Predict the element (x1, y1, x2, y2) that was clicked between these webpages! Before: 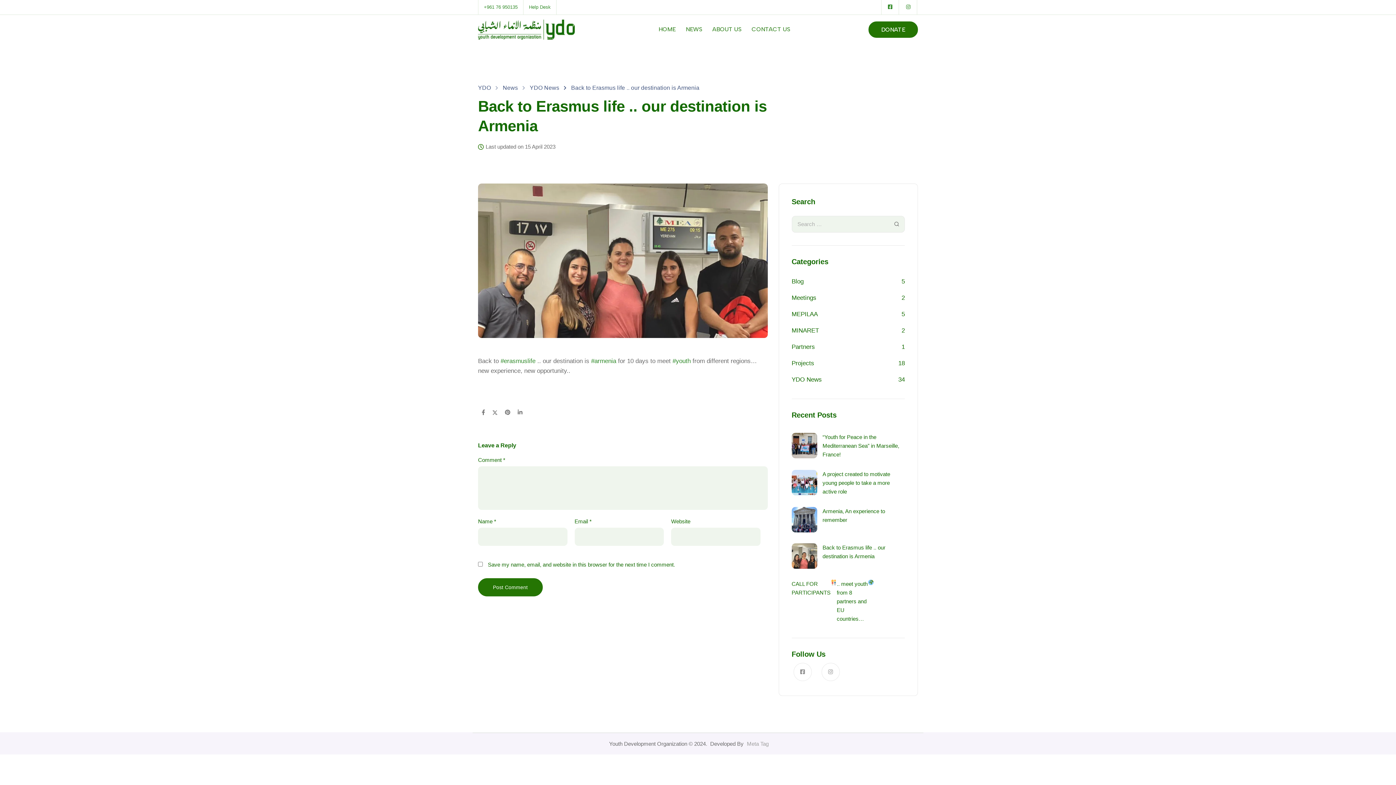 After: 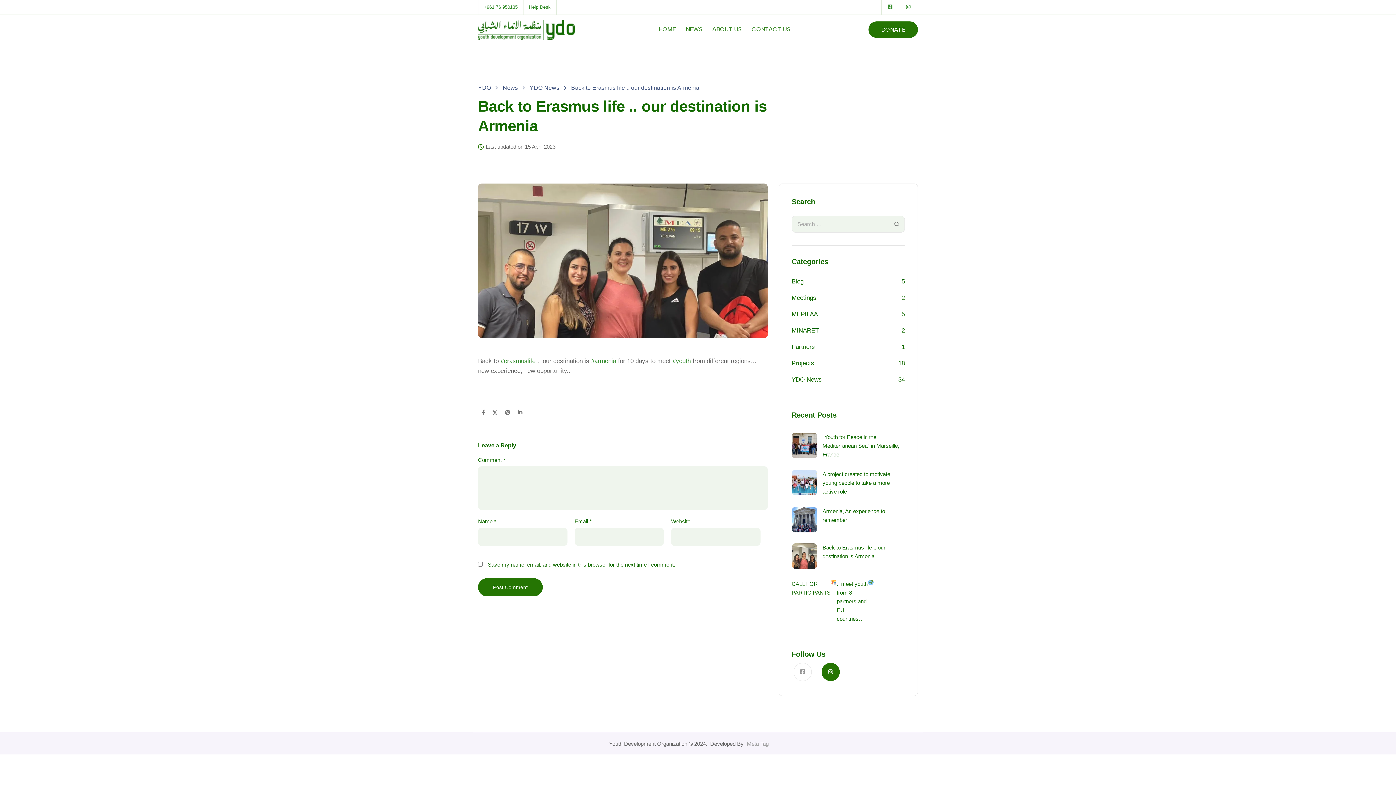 Action: bbox: (821, 663, 839, 681)